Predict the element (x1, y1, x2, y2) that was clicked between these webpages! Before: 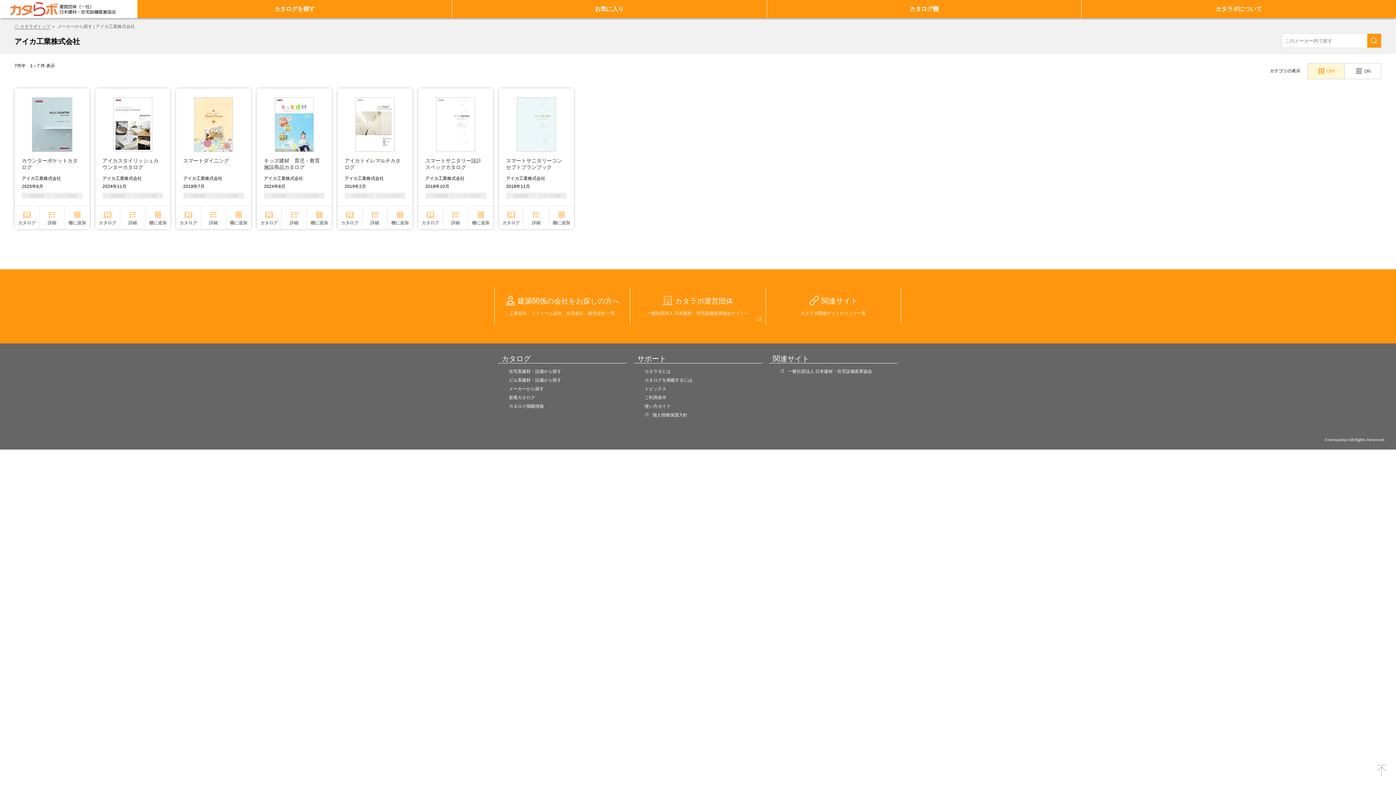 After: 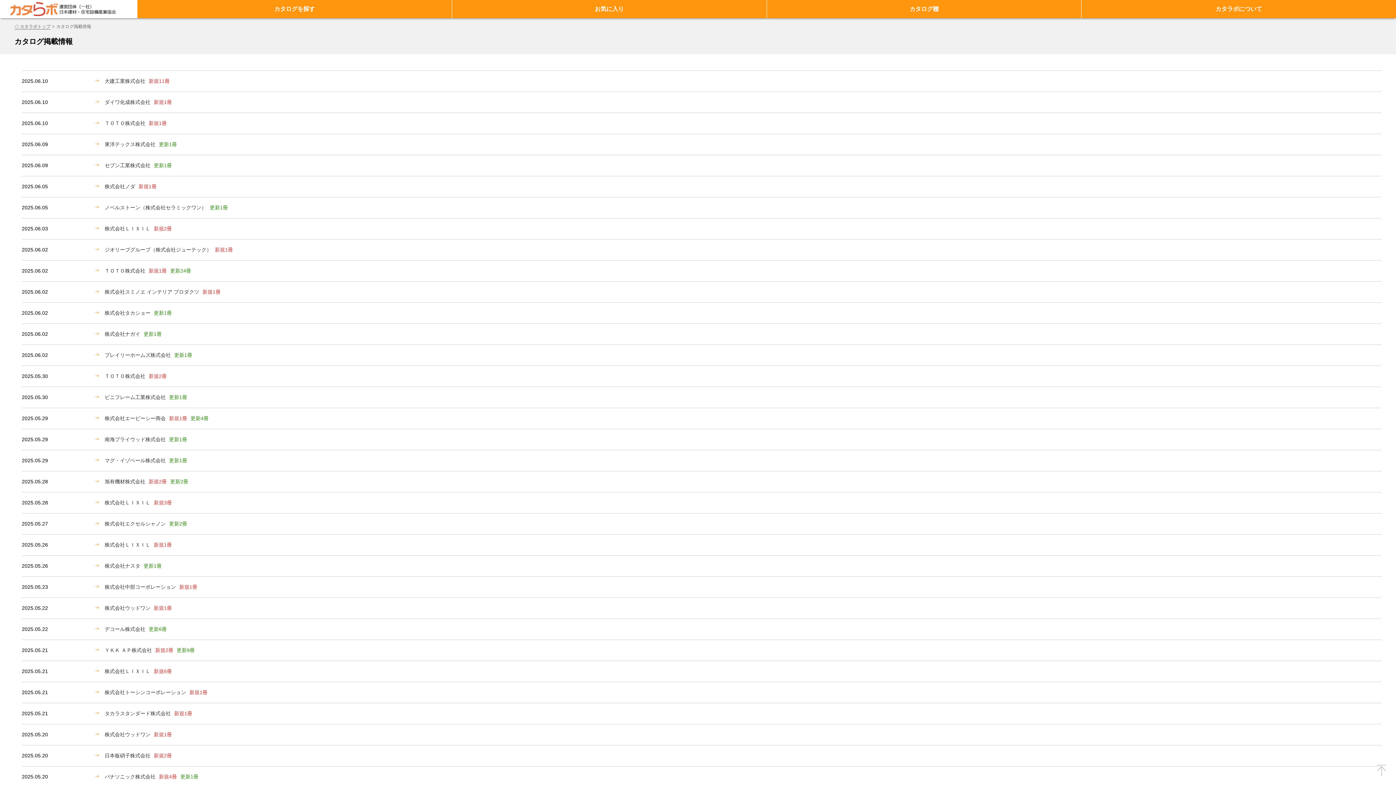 Action: bbox: (509, 404, 544, 409) label: カタログ掲載情報